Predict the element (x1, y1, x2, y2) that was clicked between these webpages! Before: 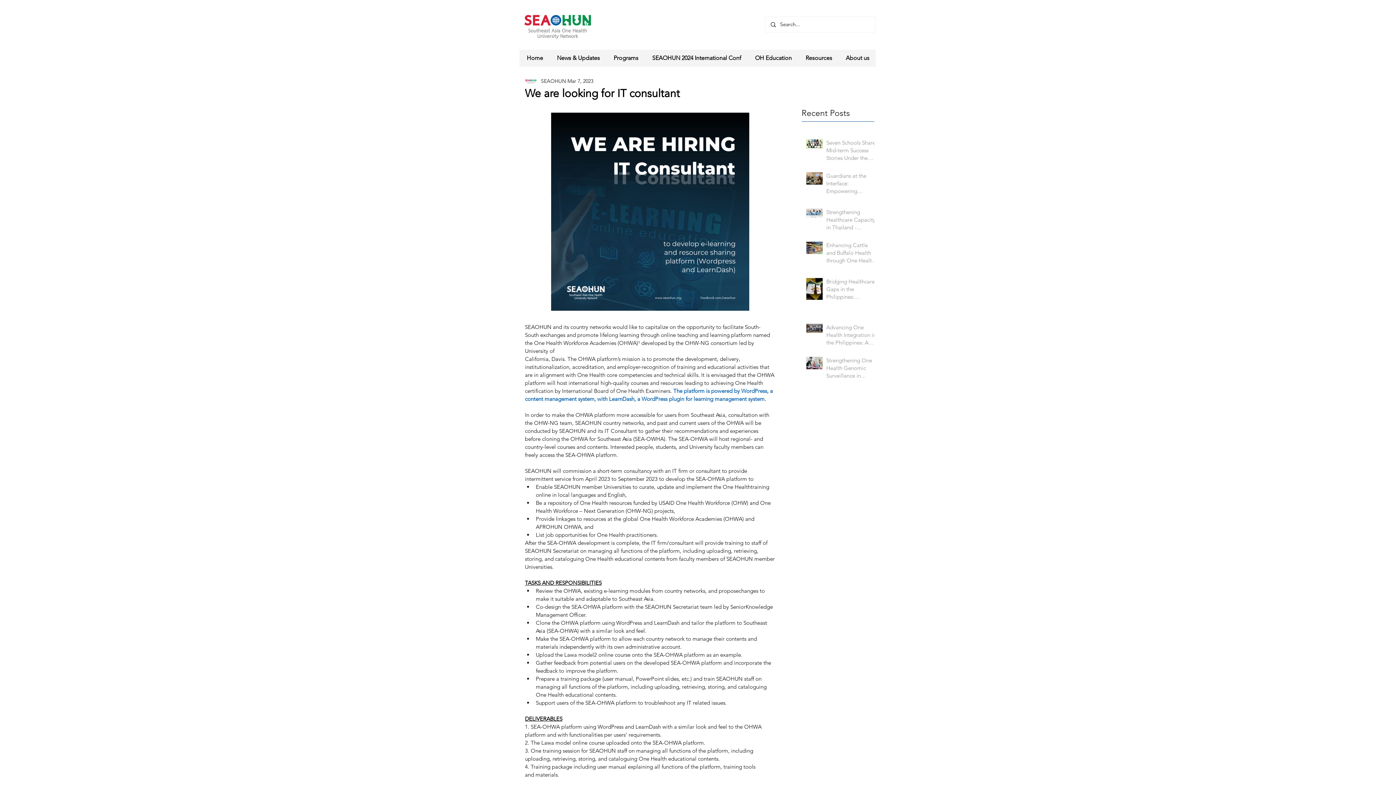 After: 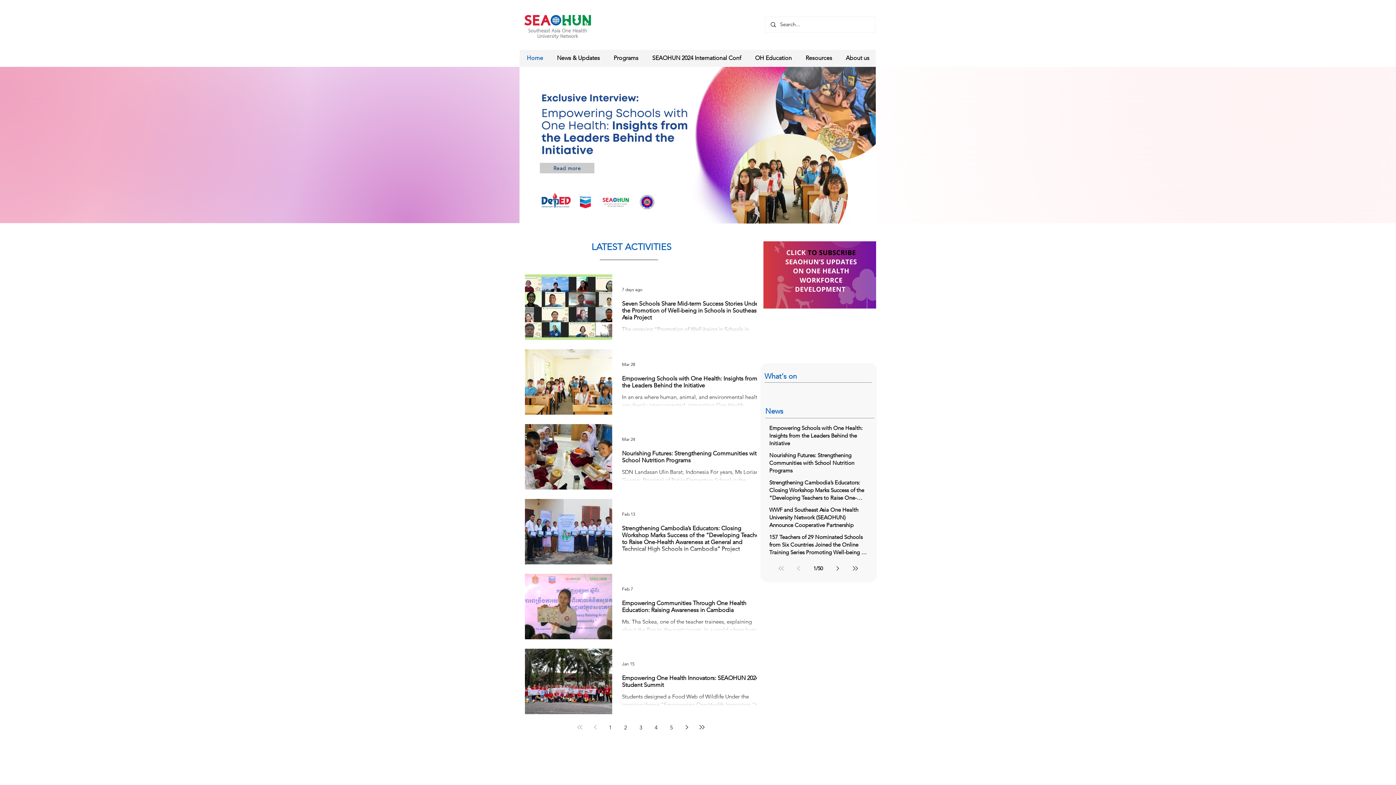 Action: bbox: (520, 10, 594, 41)